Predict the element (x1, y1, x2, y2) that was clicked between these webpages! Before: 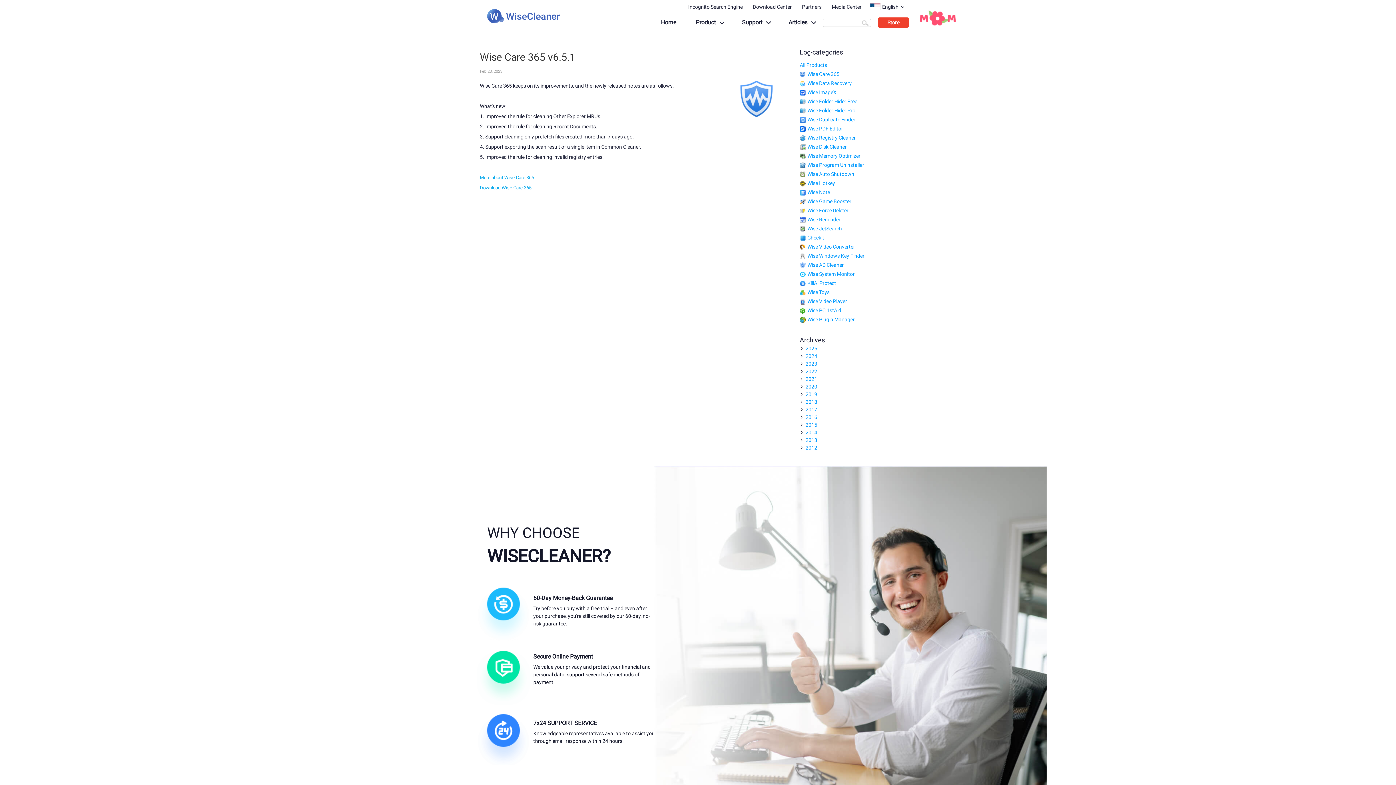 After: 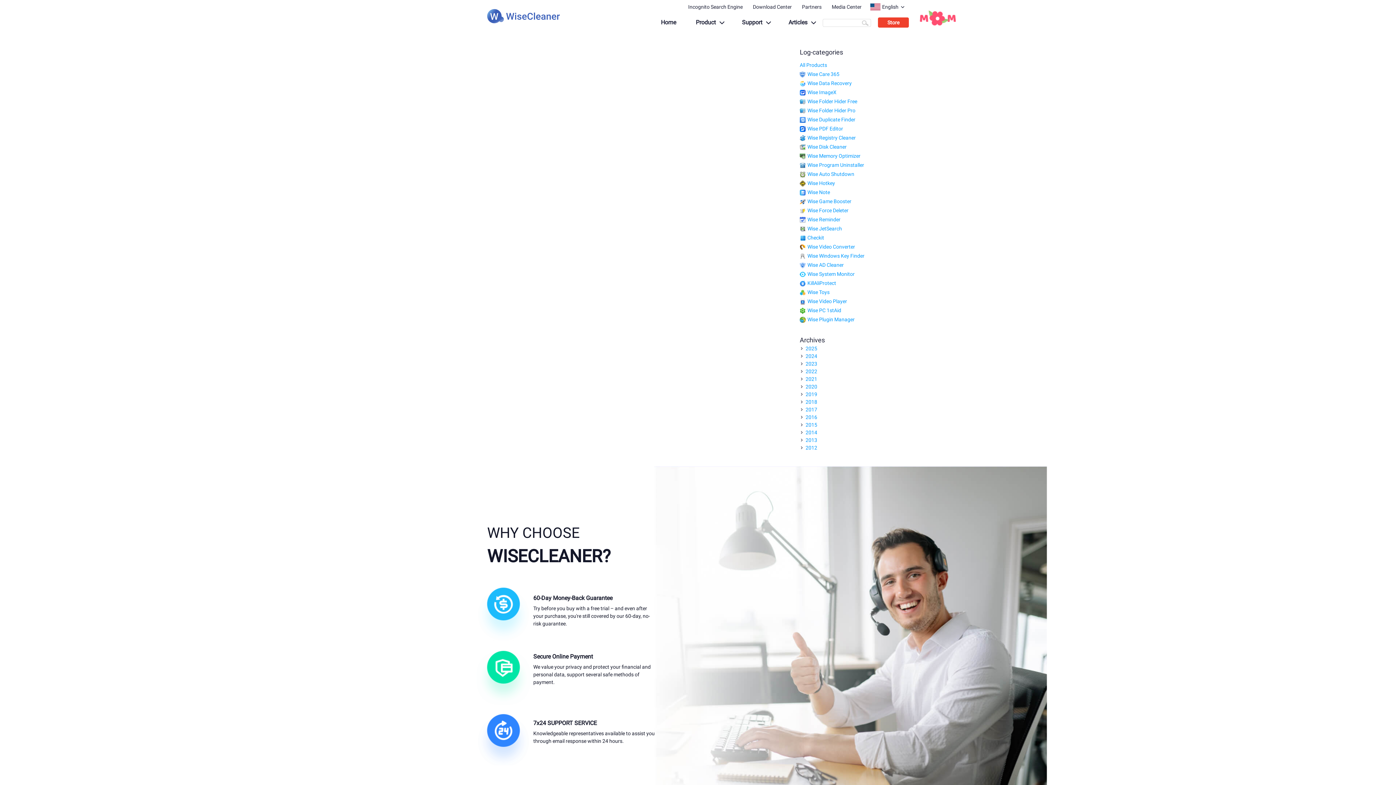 Action: bbox: (800, 253, 864, 258) label: Wise Windows Key Finder